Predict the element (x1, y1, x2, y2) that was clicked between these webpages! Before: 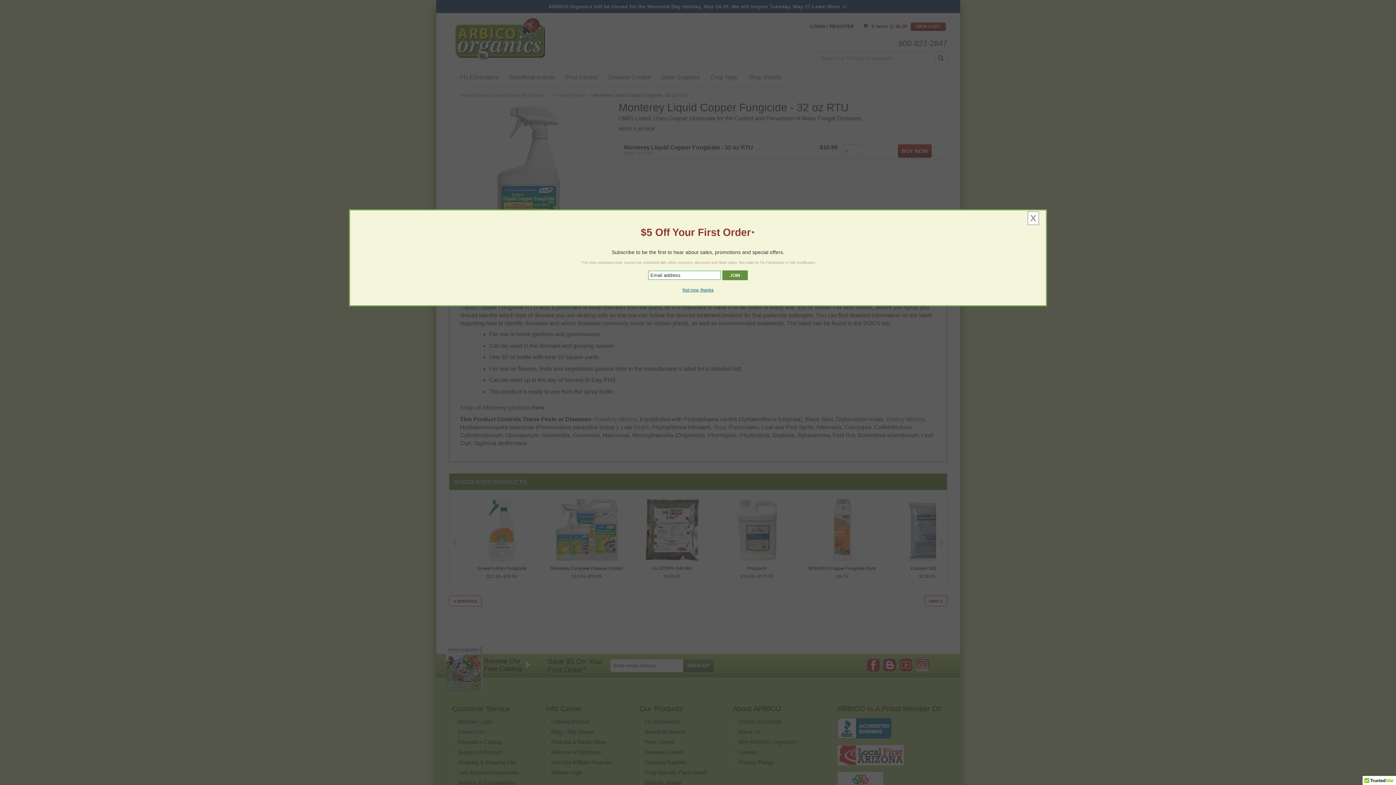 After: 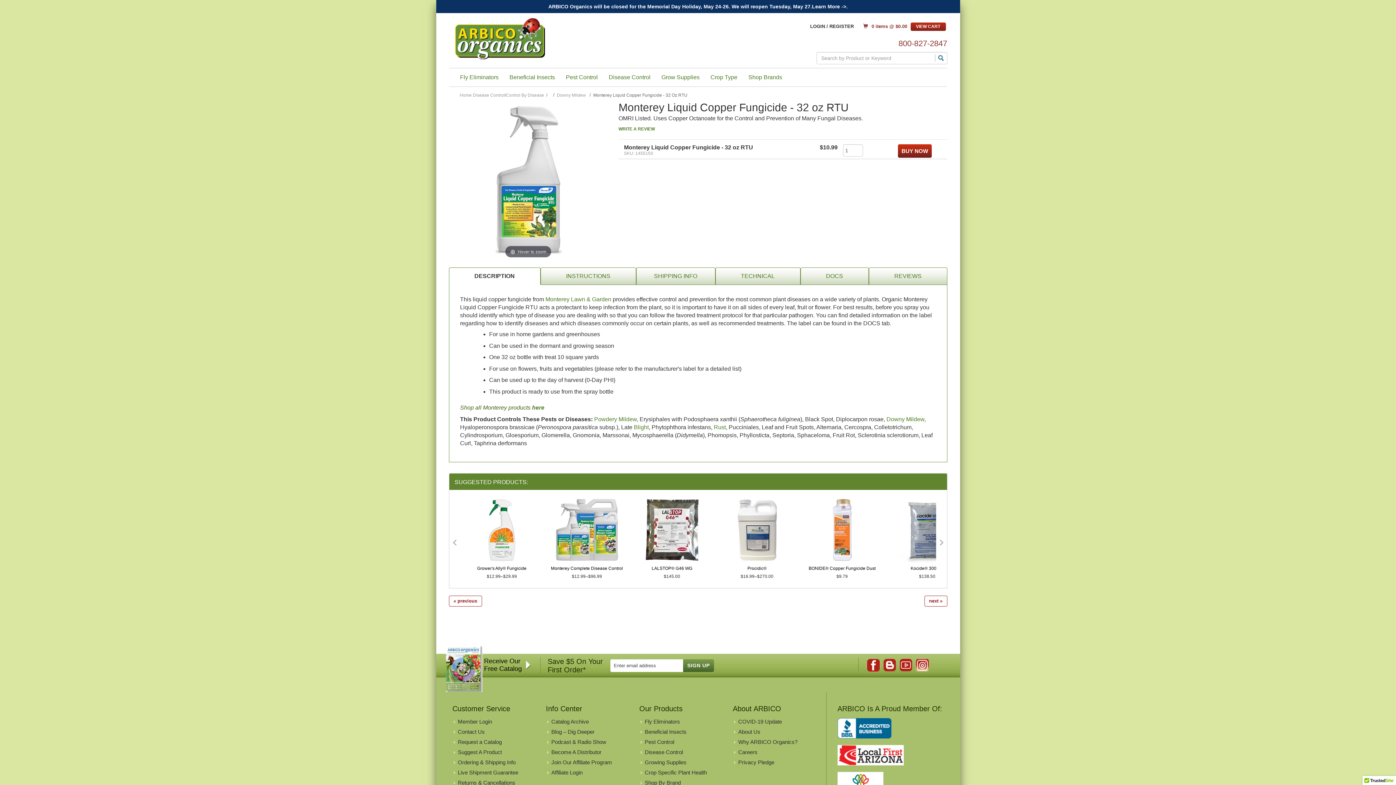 Action: bbox: (1027, 211, 1039, 224) label: X